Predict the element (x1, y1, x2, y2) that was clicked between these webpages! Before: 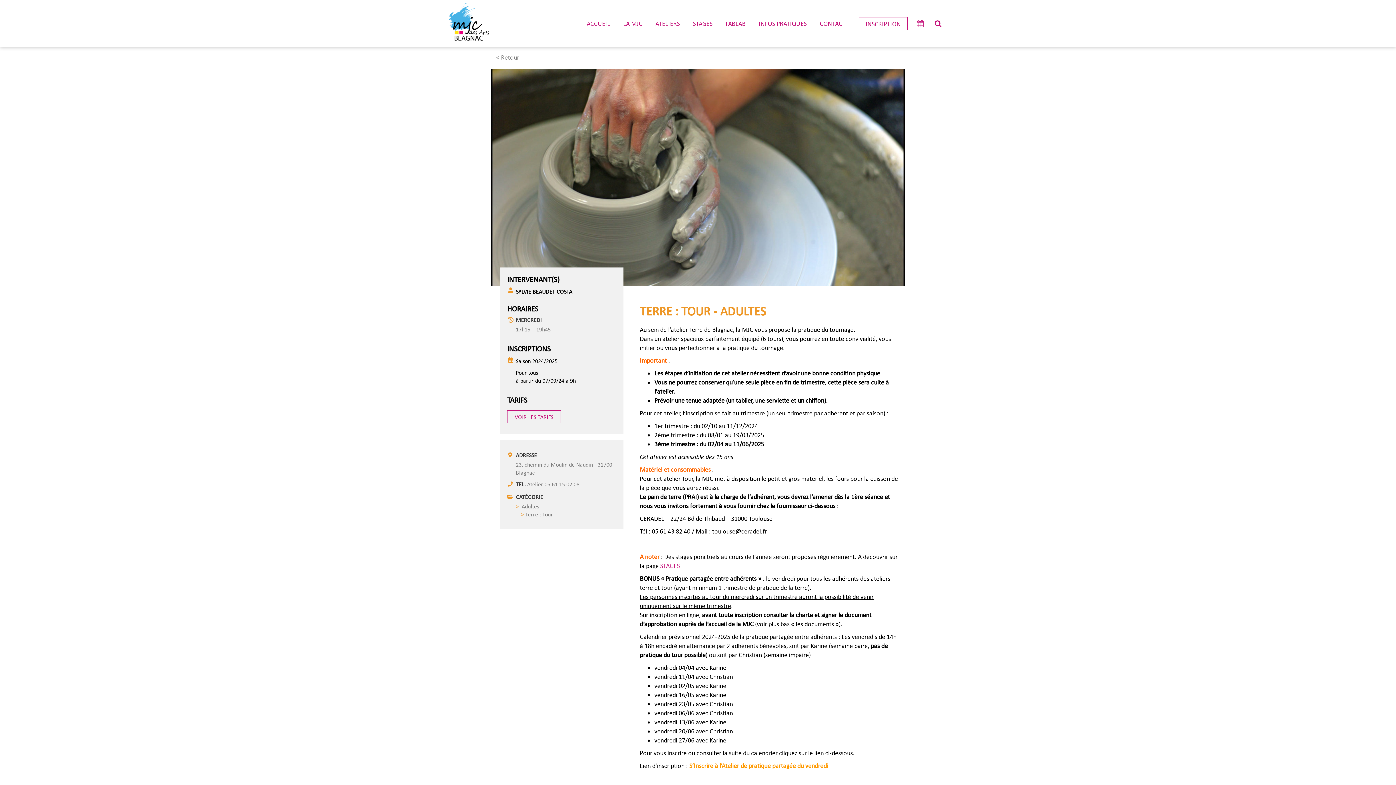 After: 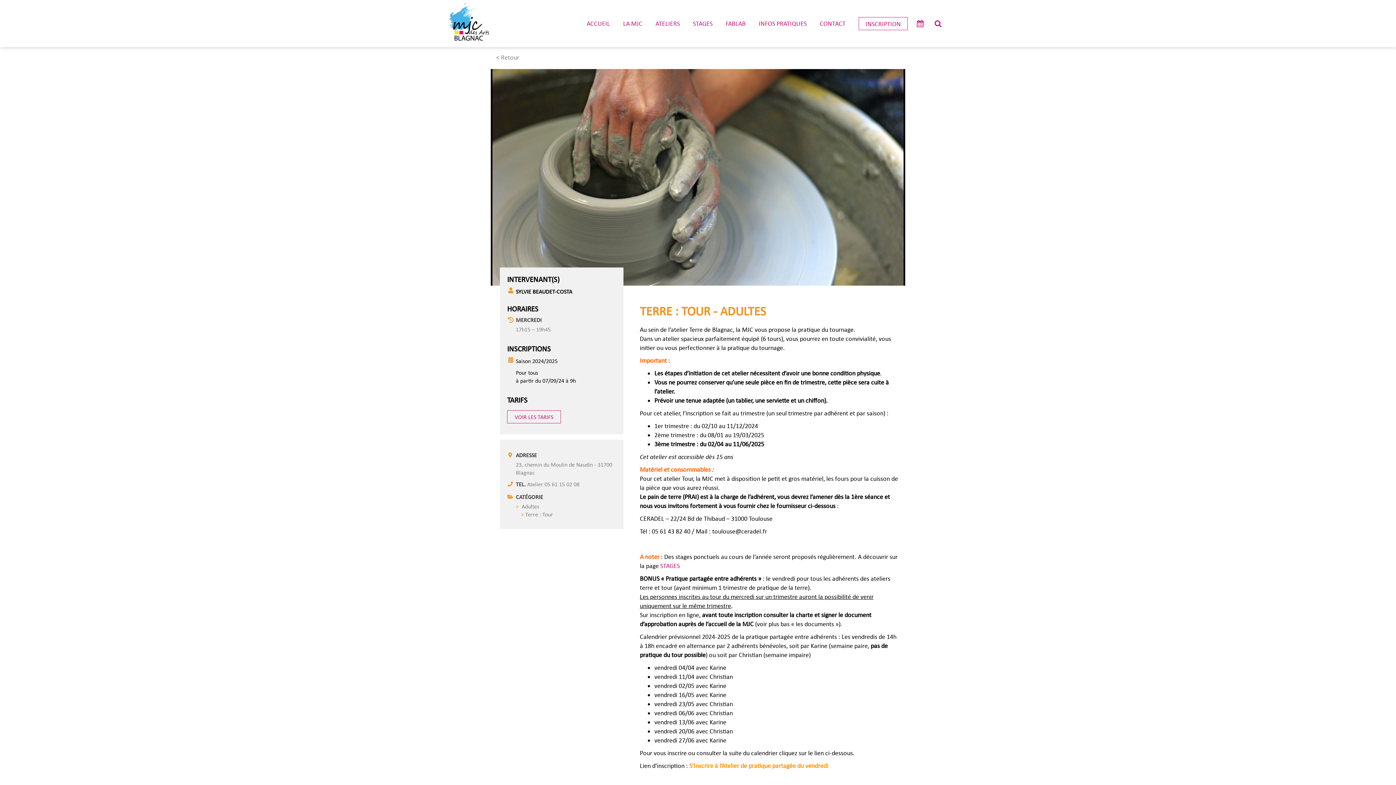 Action: bbox: (931, 17, 945, 30)